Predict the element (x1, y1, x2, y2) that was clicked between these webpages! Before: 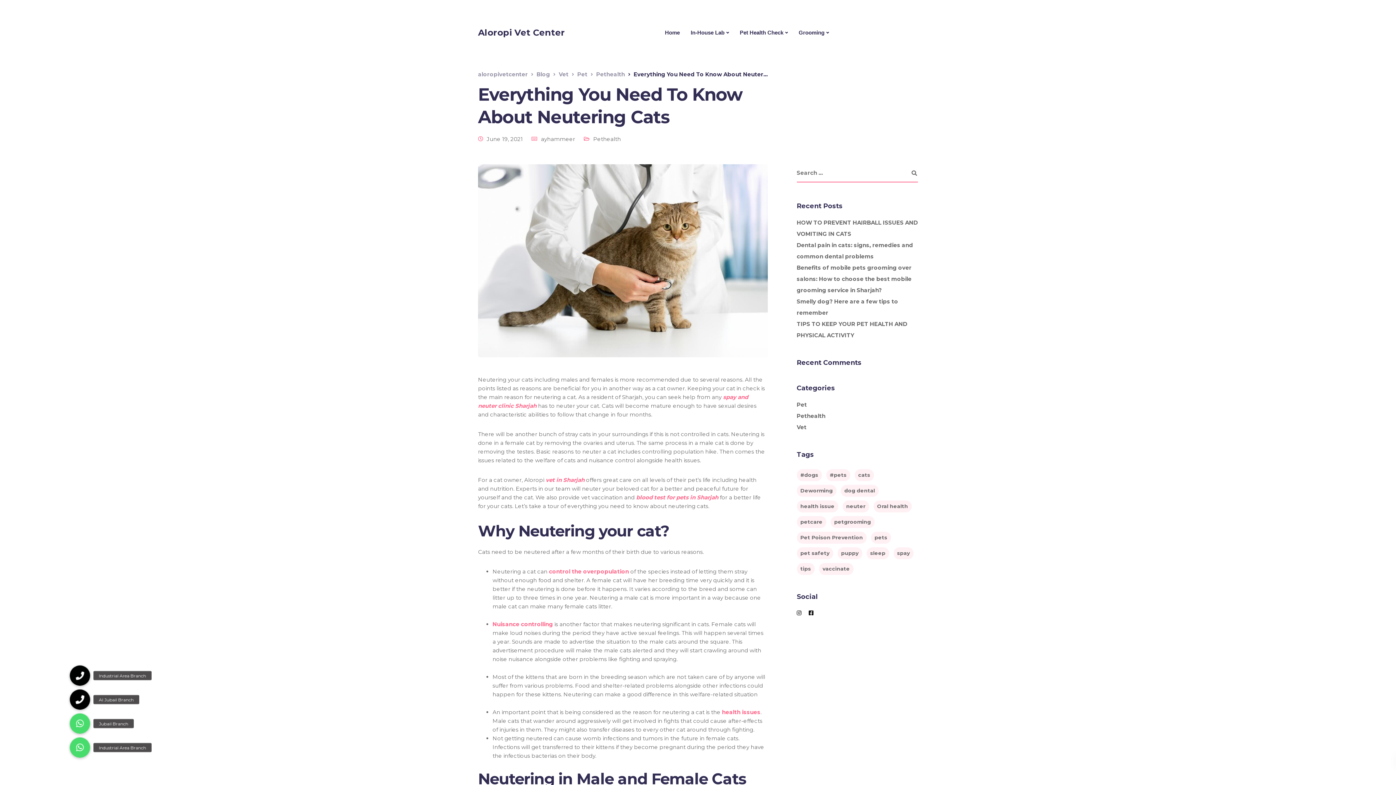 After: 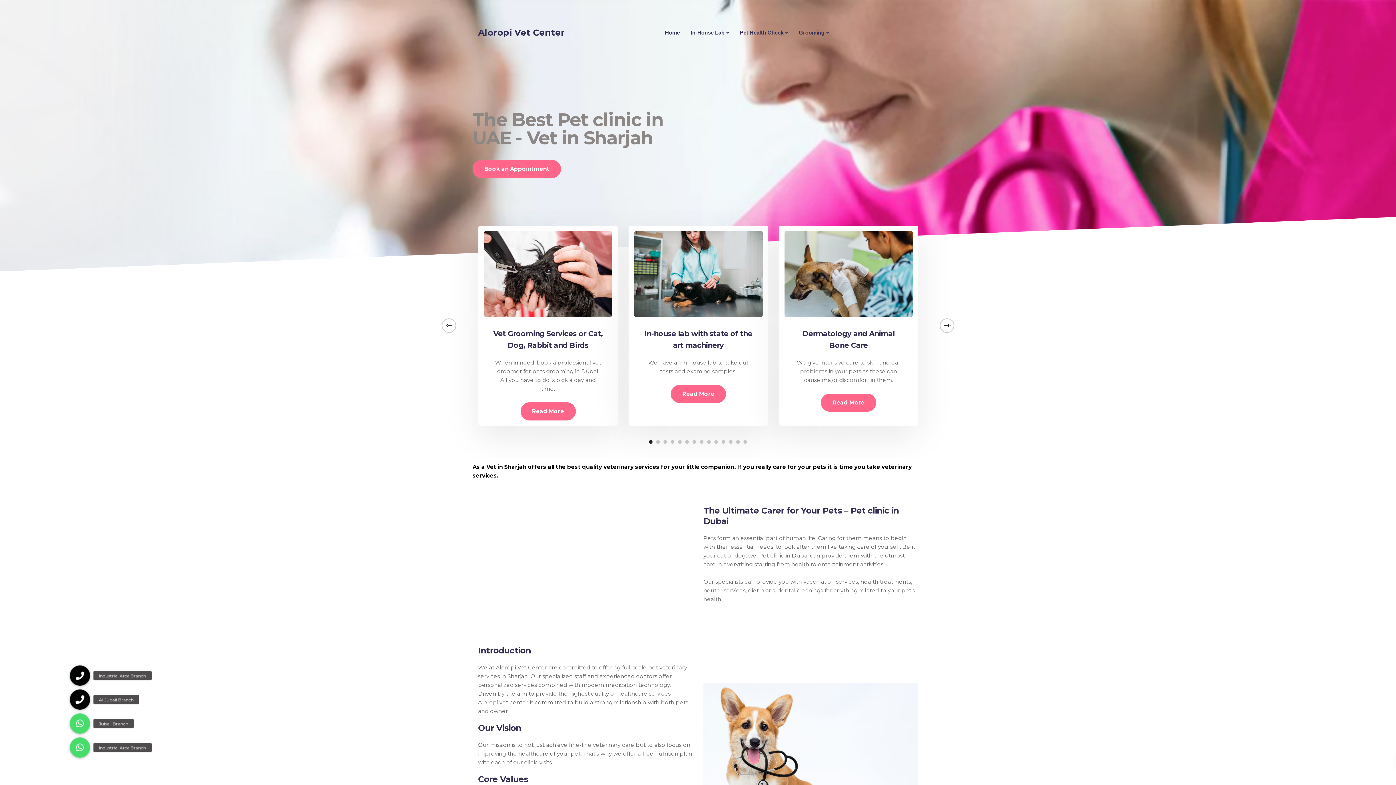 Action: bbox: (722, 709, 760, 715) label: health issues